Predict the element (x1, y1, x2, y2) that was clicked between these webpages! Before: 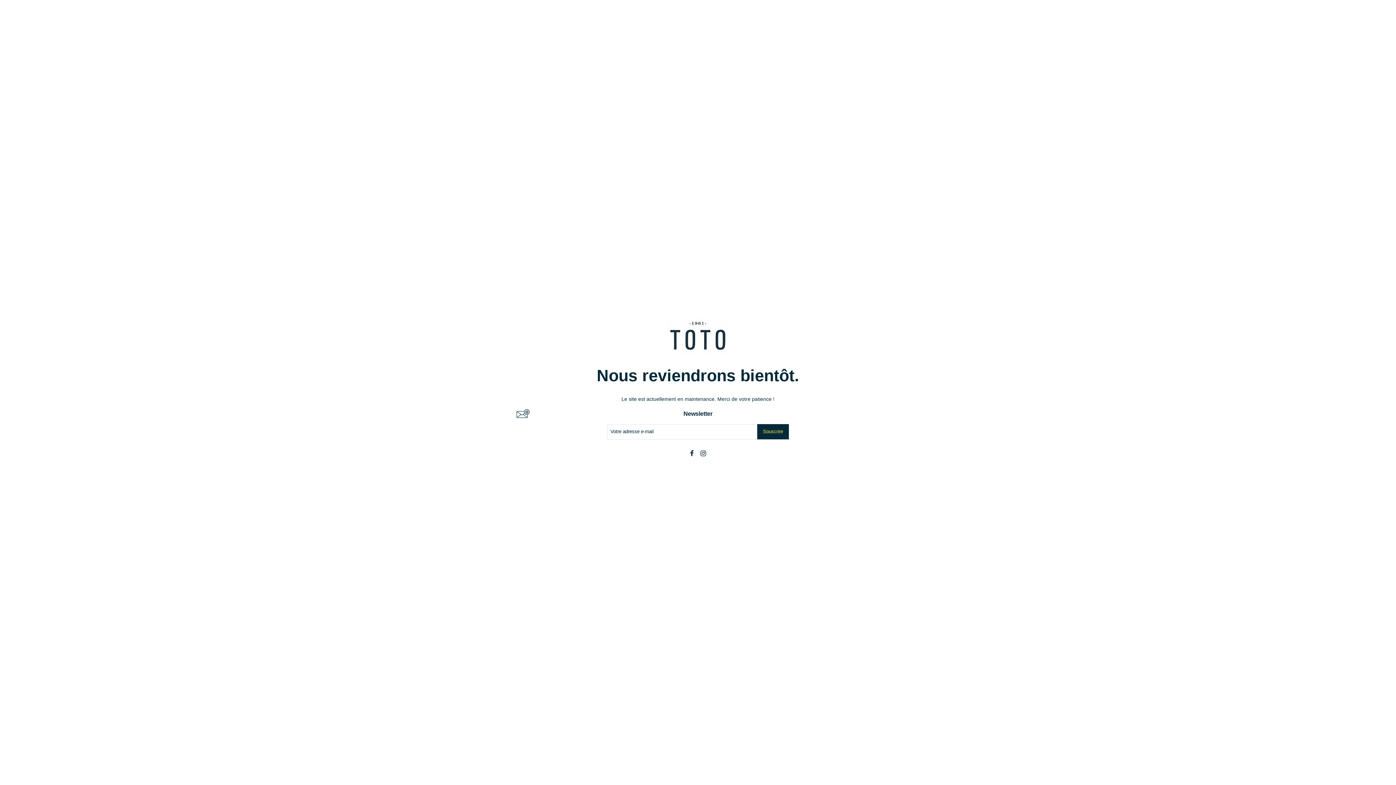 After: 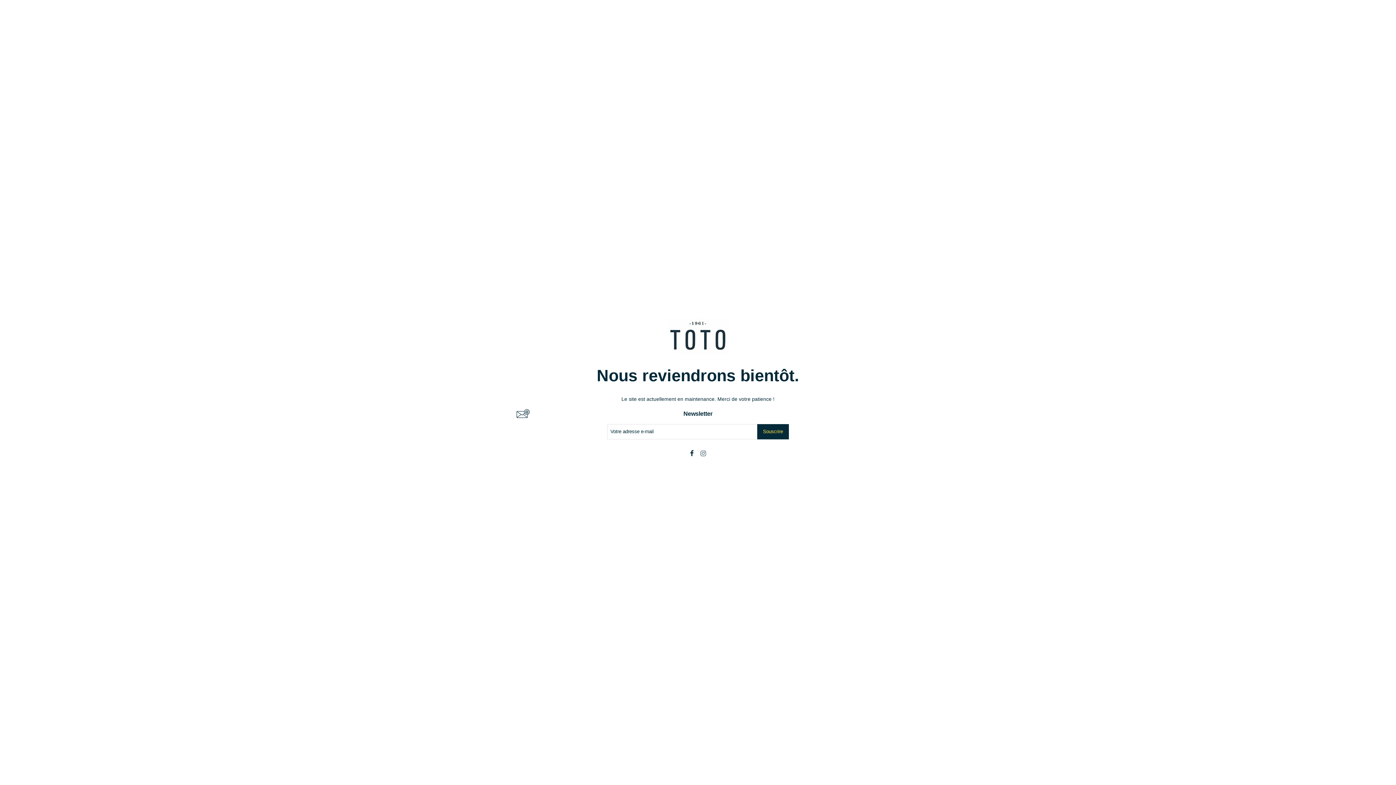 Action: bbox: (700, 449, 706, 457)